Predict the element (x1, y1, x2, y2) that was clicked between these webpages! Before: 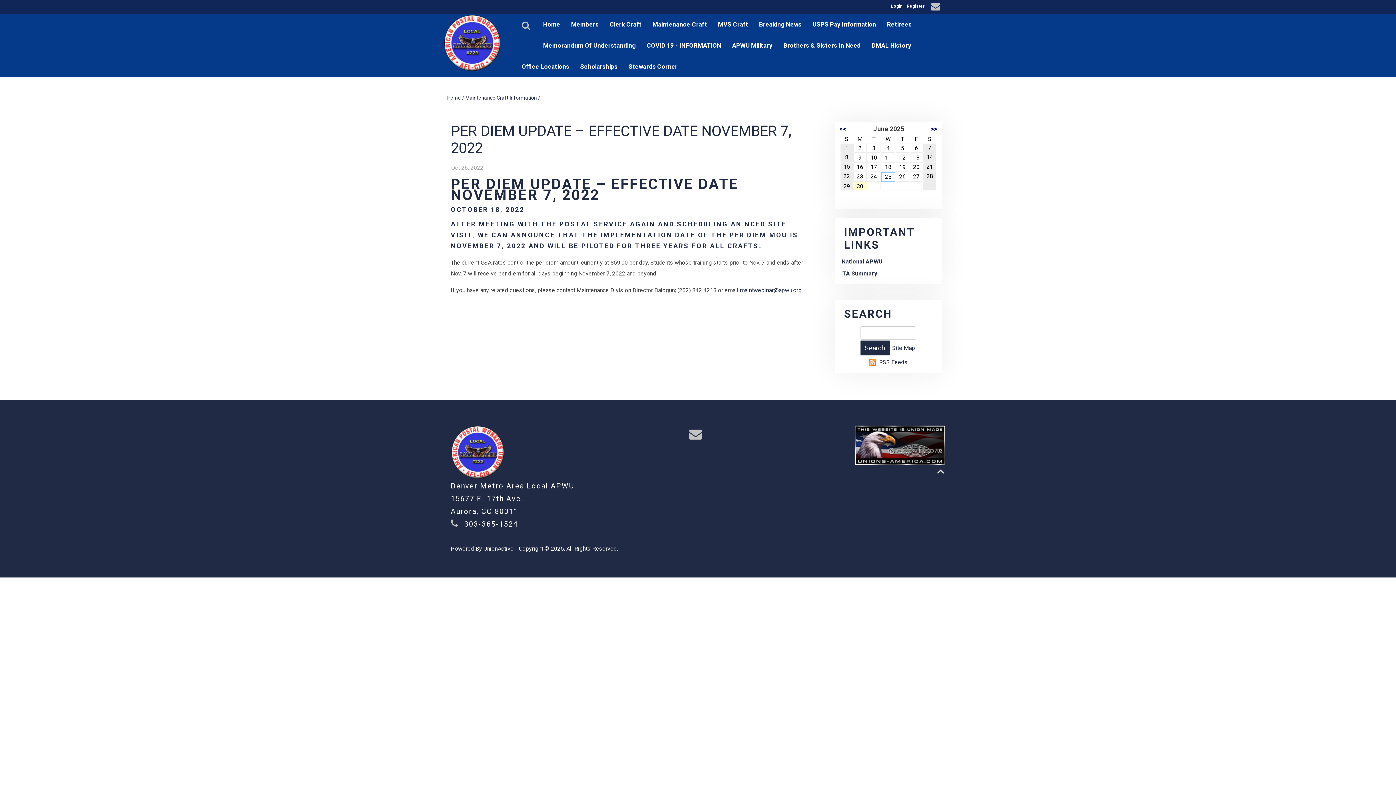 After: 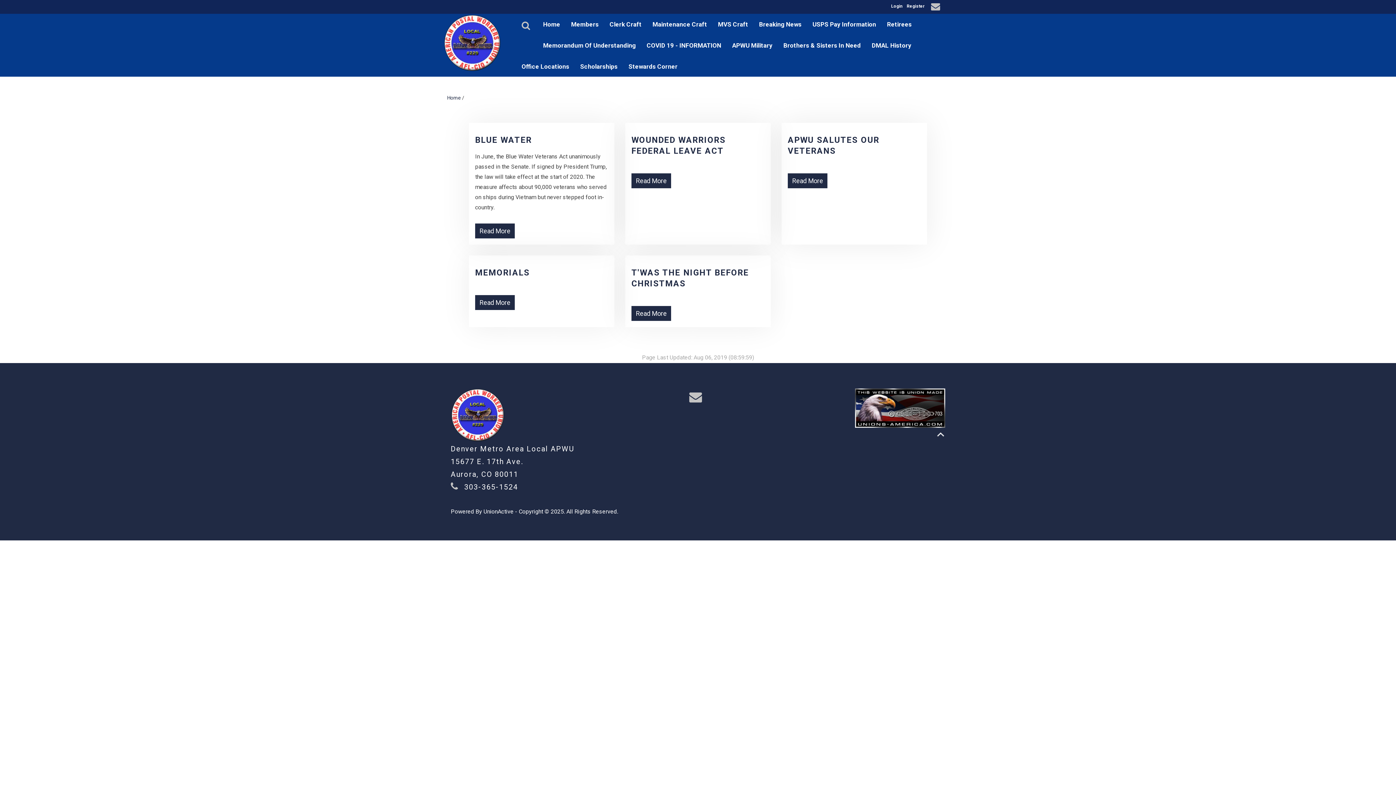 Action: label: APWU Military bbox: (726, 34, 778, 56)